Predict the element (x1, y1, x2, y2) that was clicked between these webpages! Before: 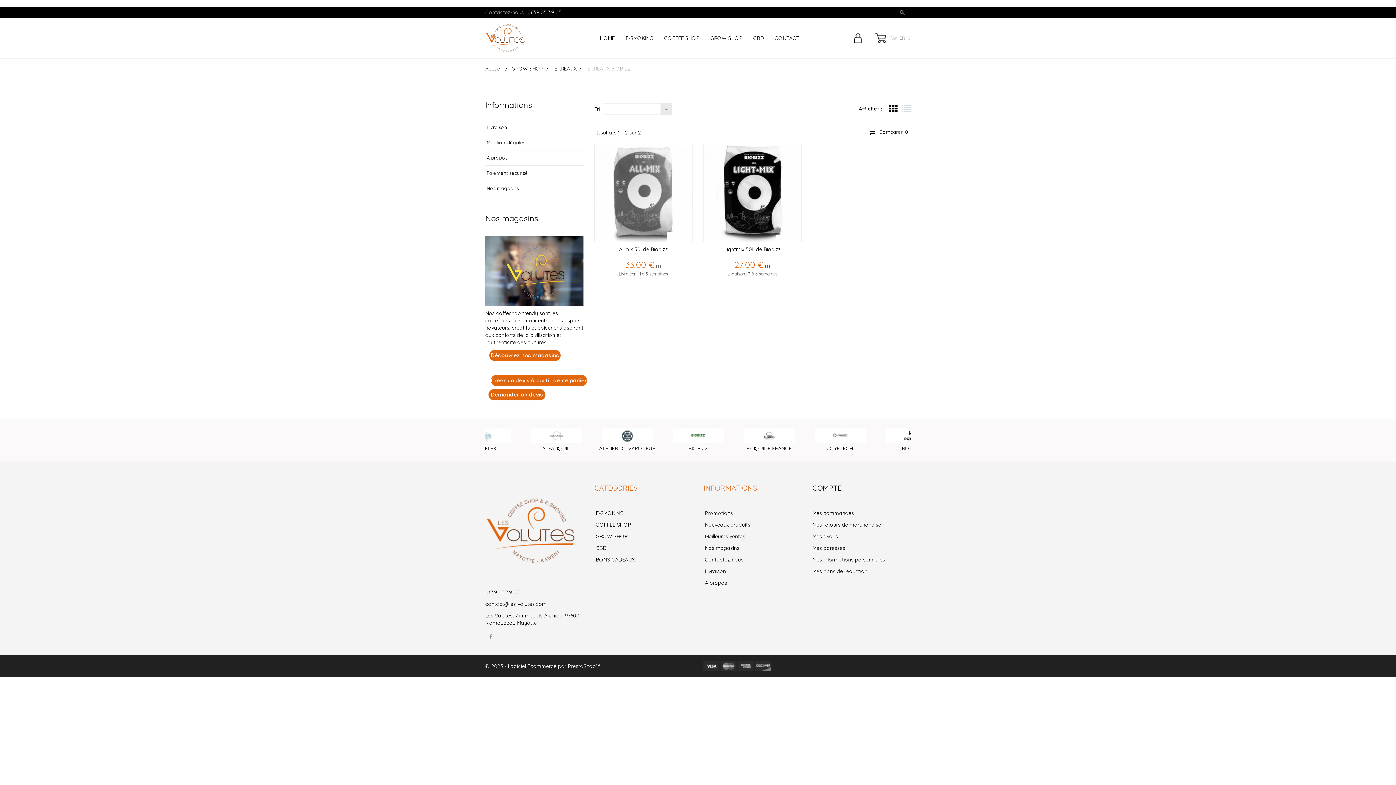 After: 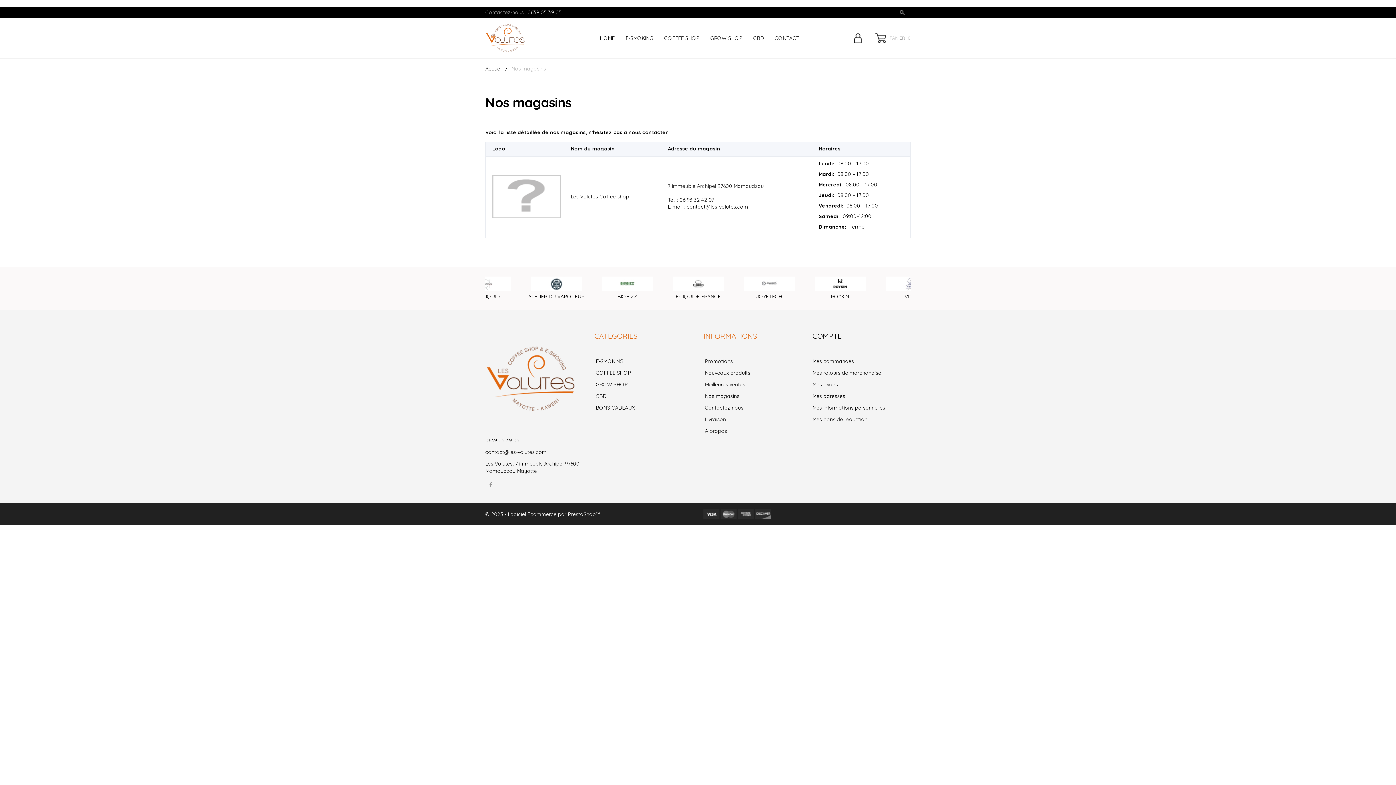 Action: bbox: (485, 213, 538, 223) label: Nos magasins